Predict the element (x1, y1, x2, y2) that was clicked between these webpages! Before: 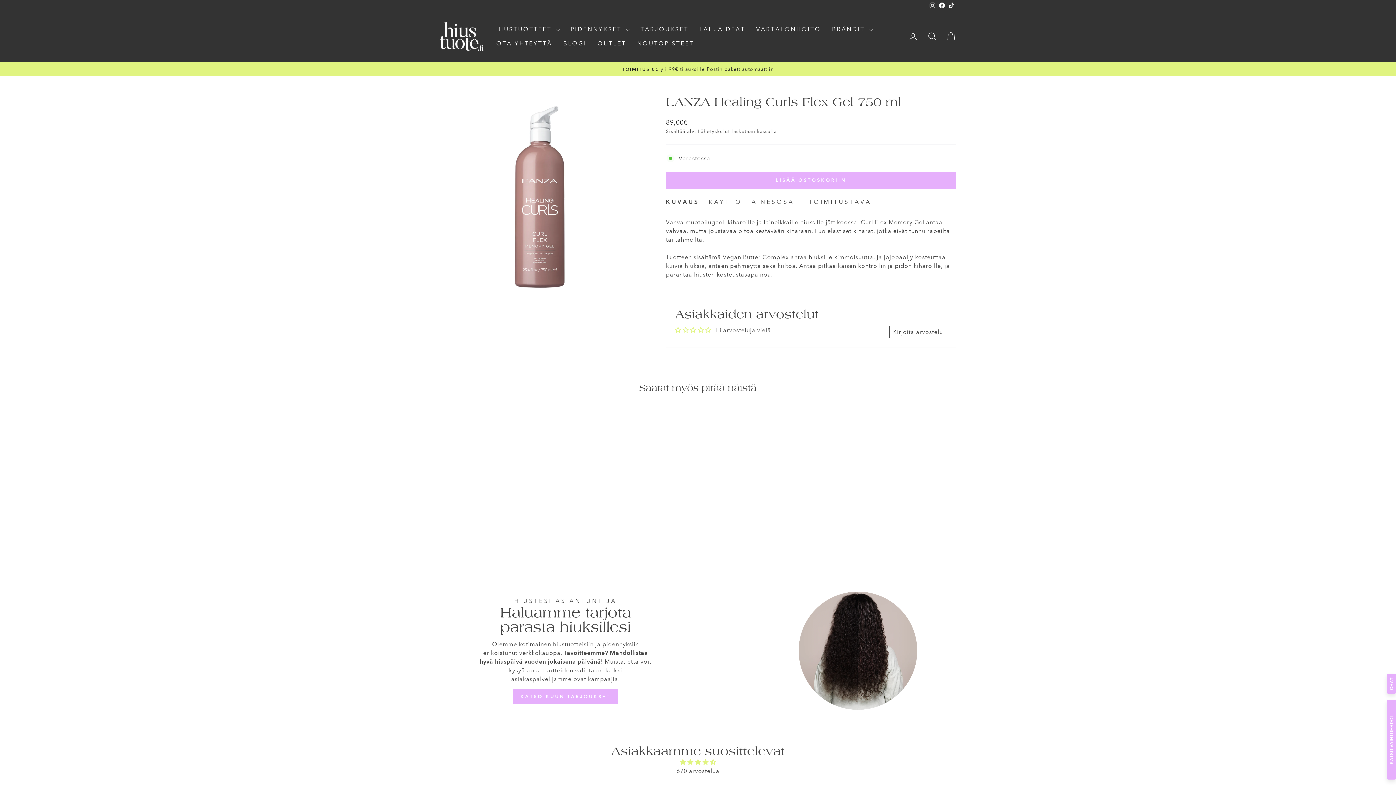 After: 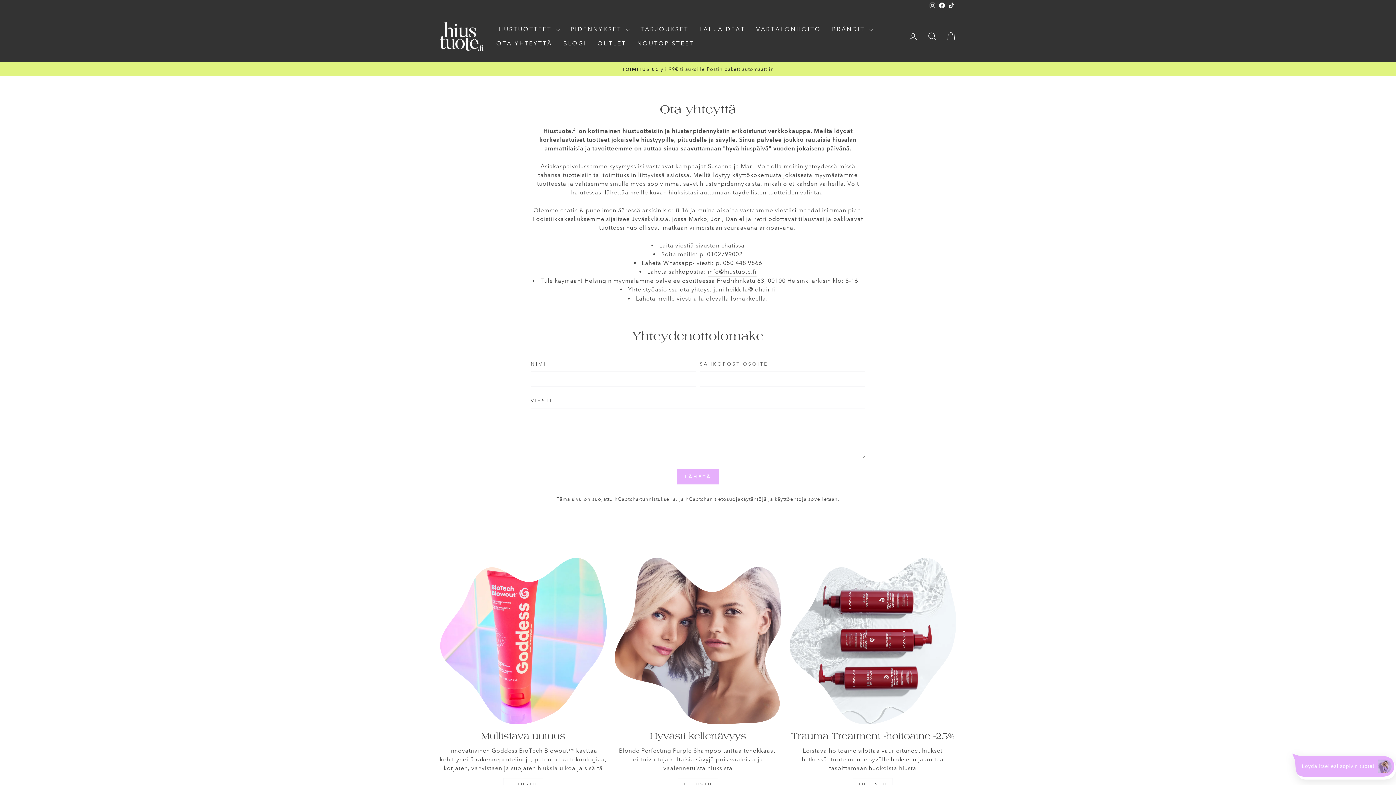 Action: bbox: (490, 36, 557, 50) label: OTA YHTEYTTÄ